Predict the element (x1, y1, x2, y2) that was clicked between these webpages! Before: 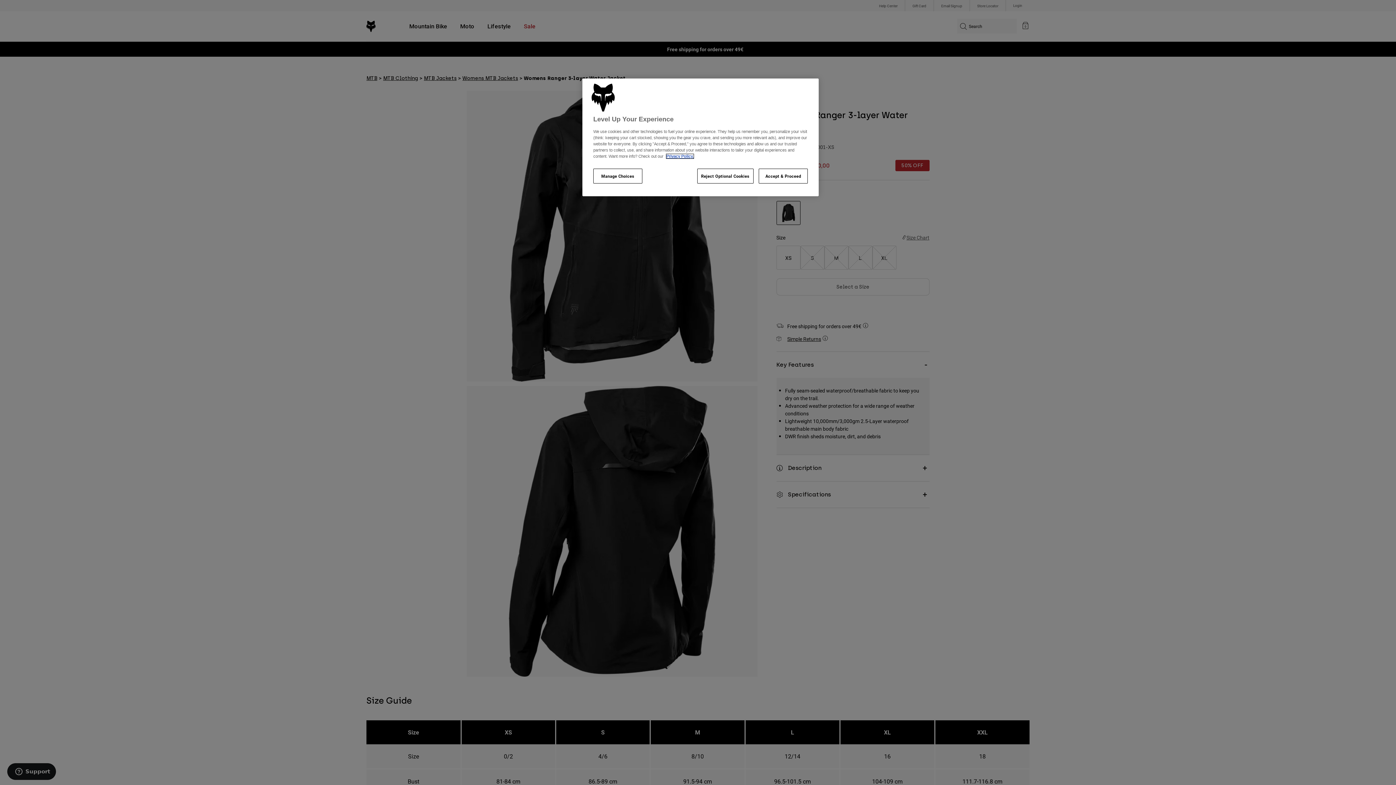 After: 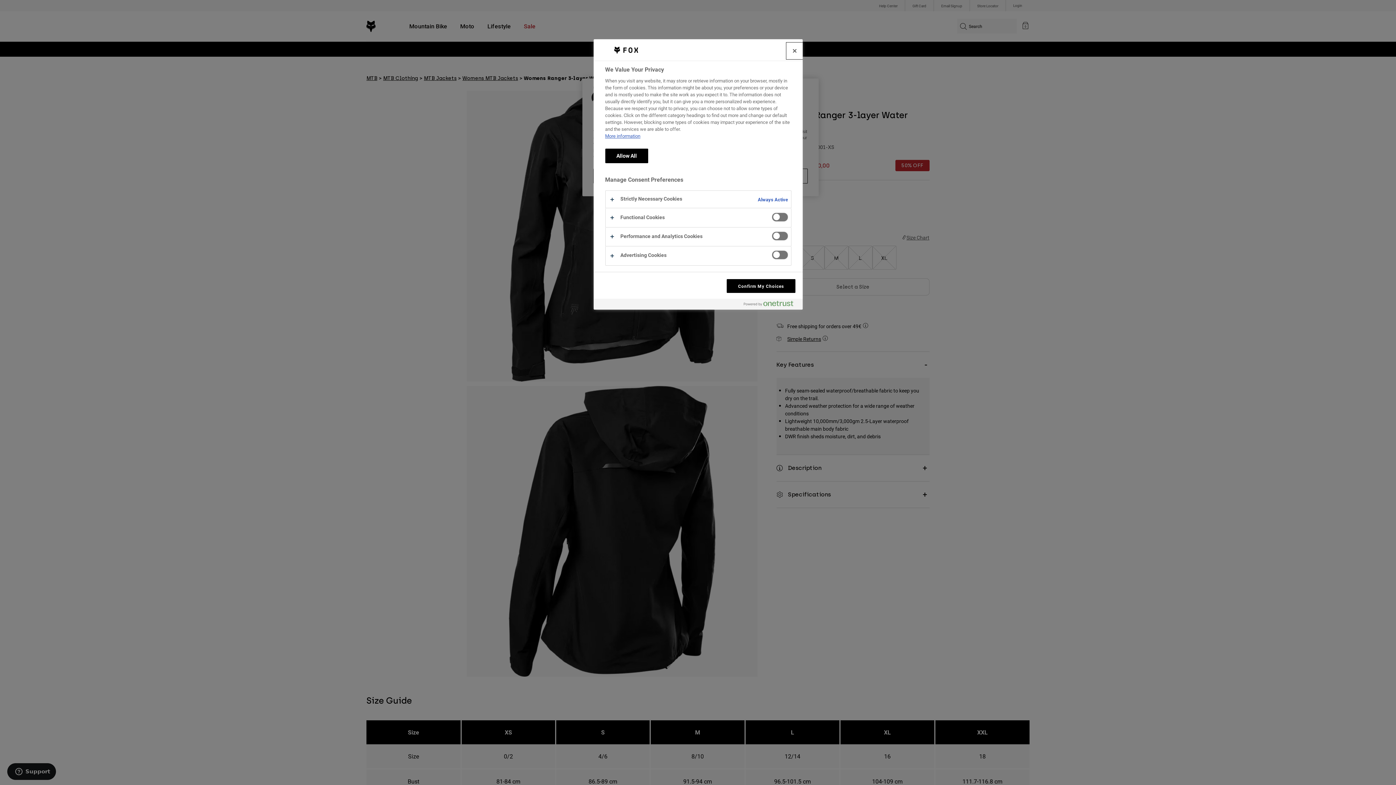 Action: bbox: (593, 168, 642, 183) label: Manage Choices